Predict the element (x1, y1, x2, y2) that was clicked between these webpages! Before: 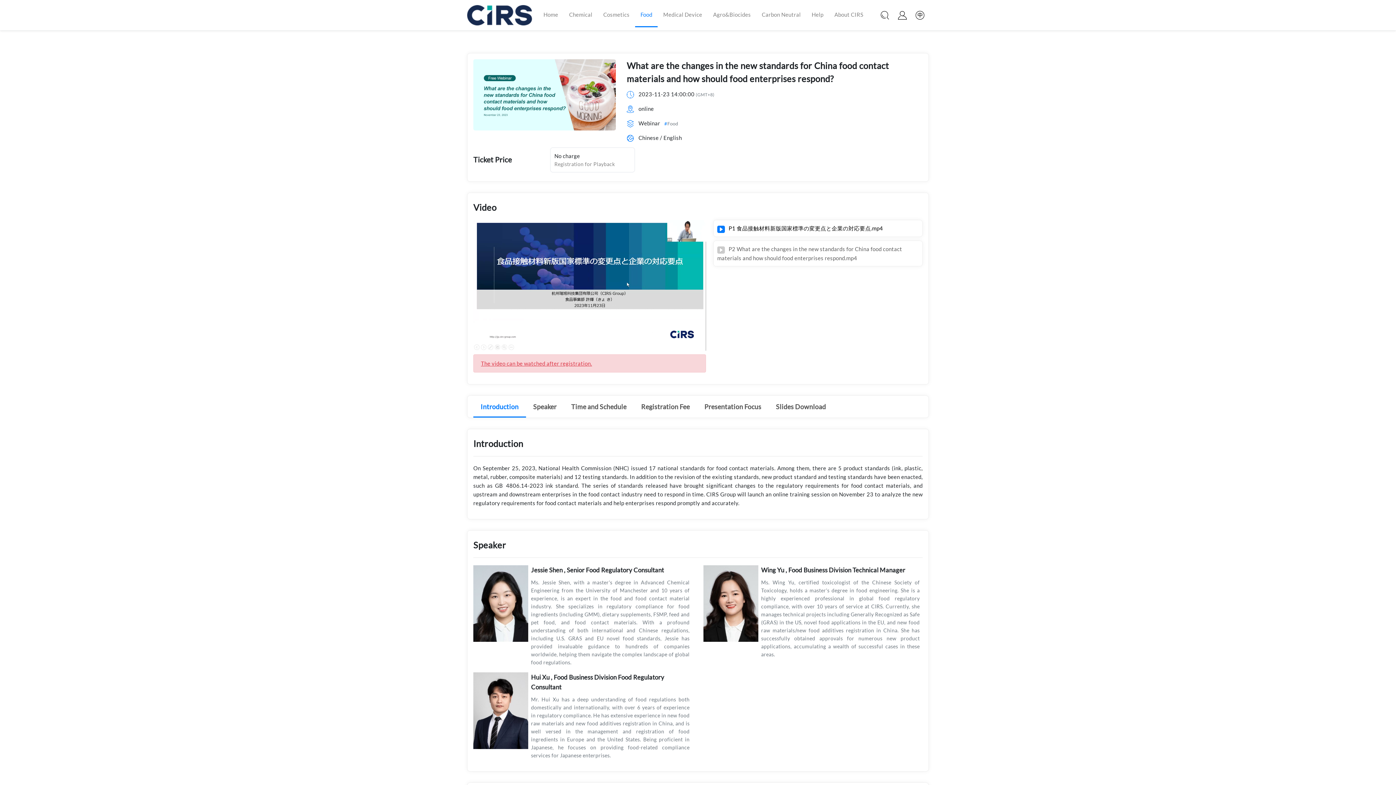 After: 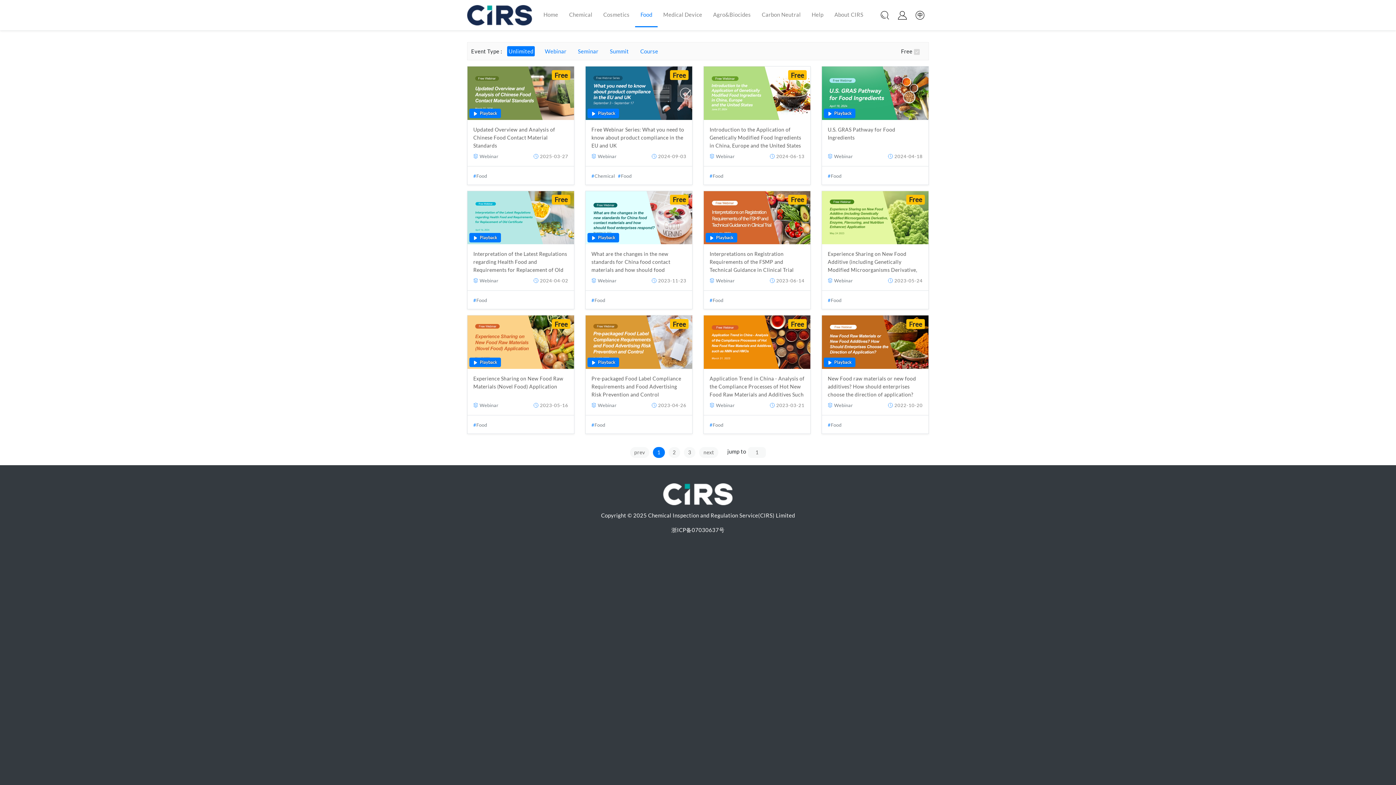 Action: label: Food bbox: (664, 120, 678, 126)